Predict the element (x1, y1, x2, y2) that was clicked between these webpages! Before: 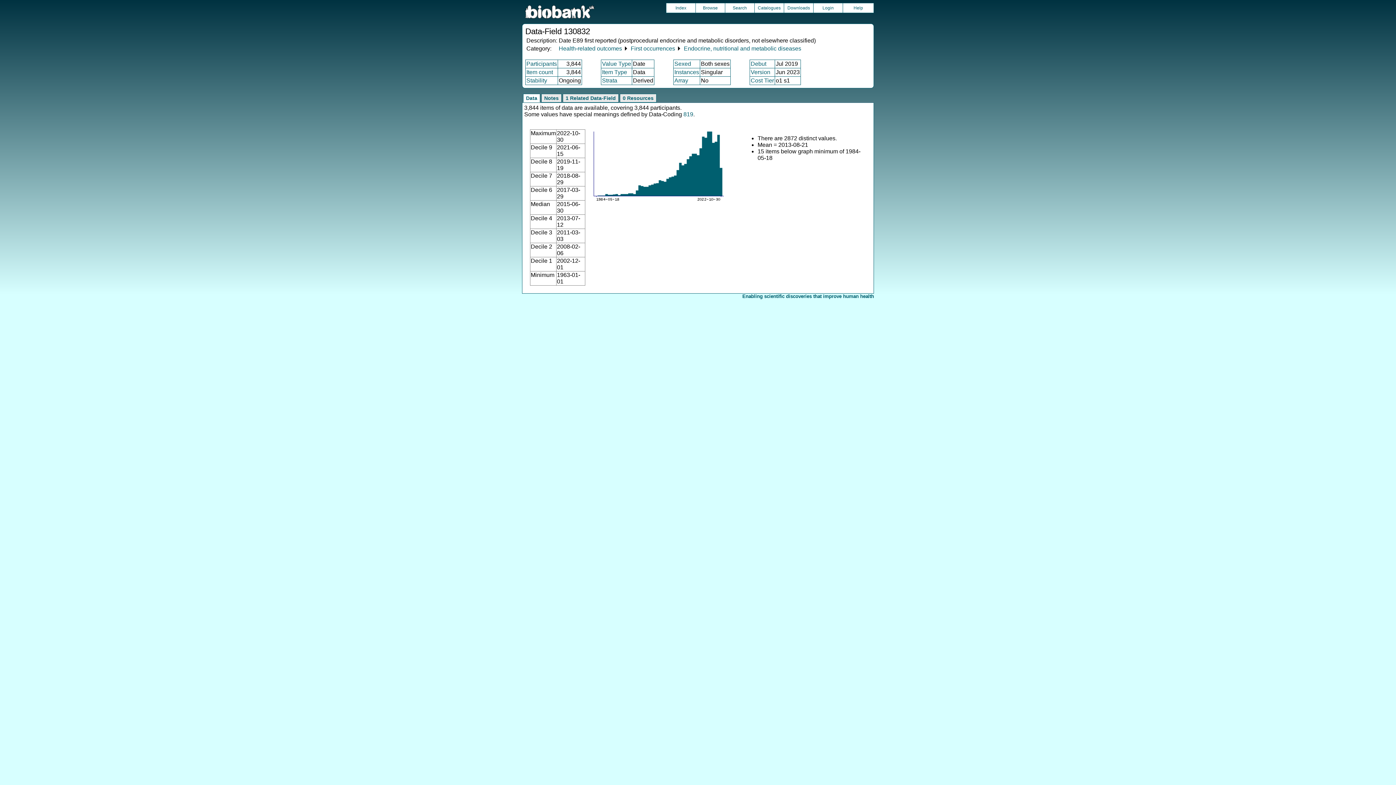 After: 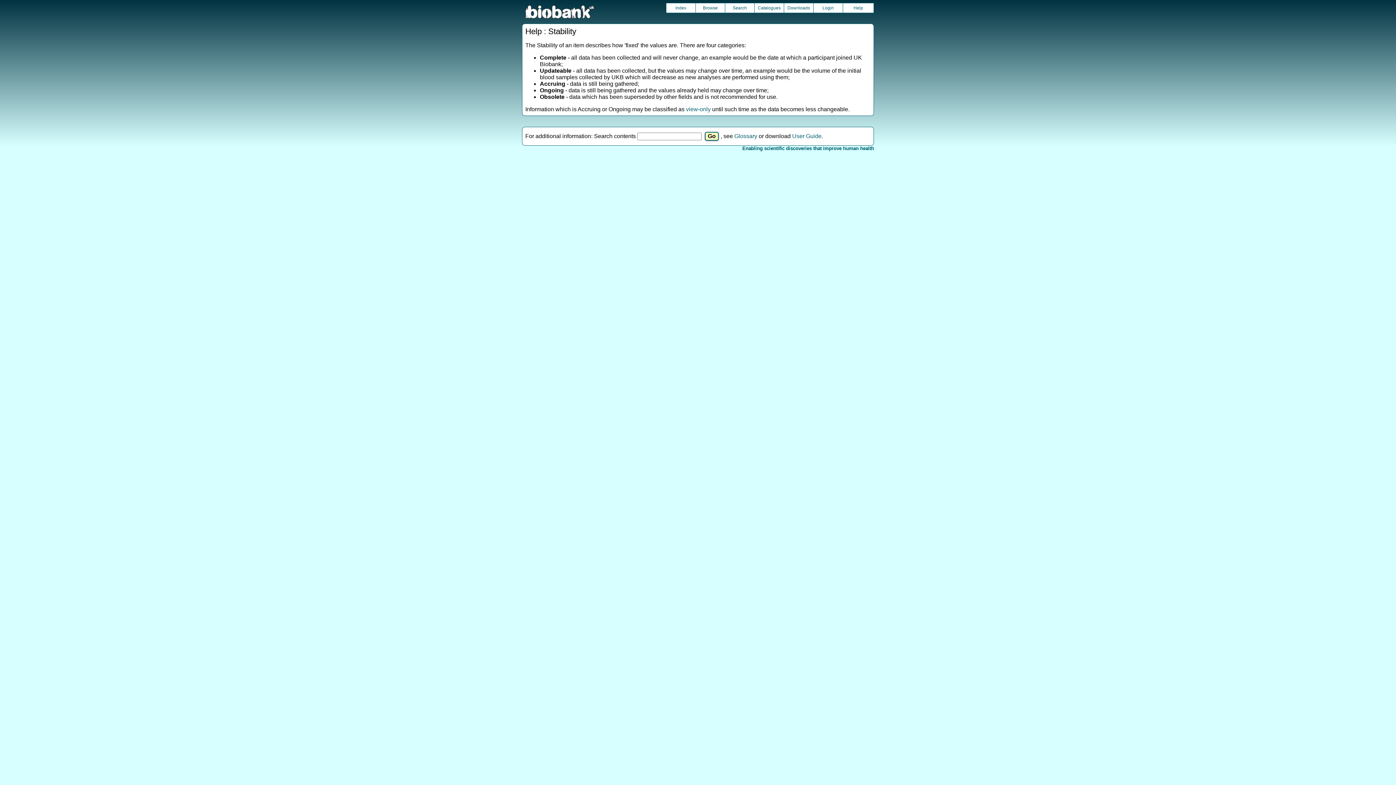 Action: label: Stability bbox: (526, 77, 547, 83)